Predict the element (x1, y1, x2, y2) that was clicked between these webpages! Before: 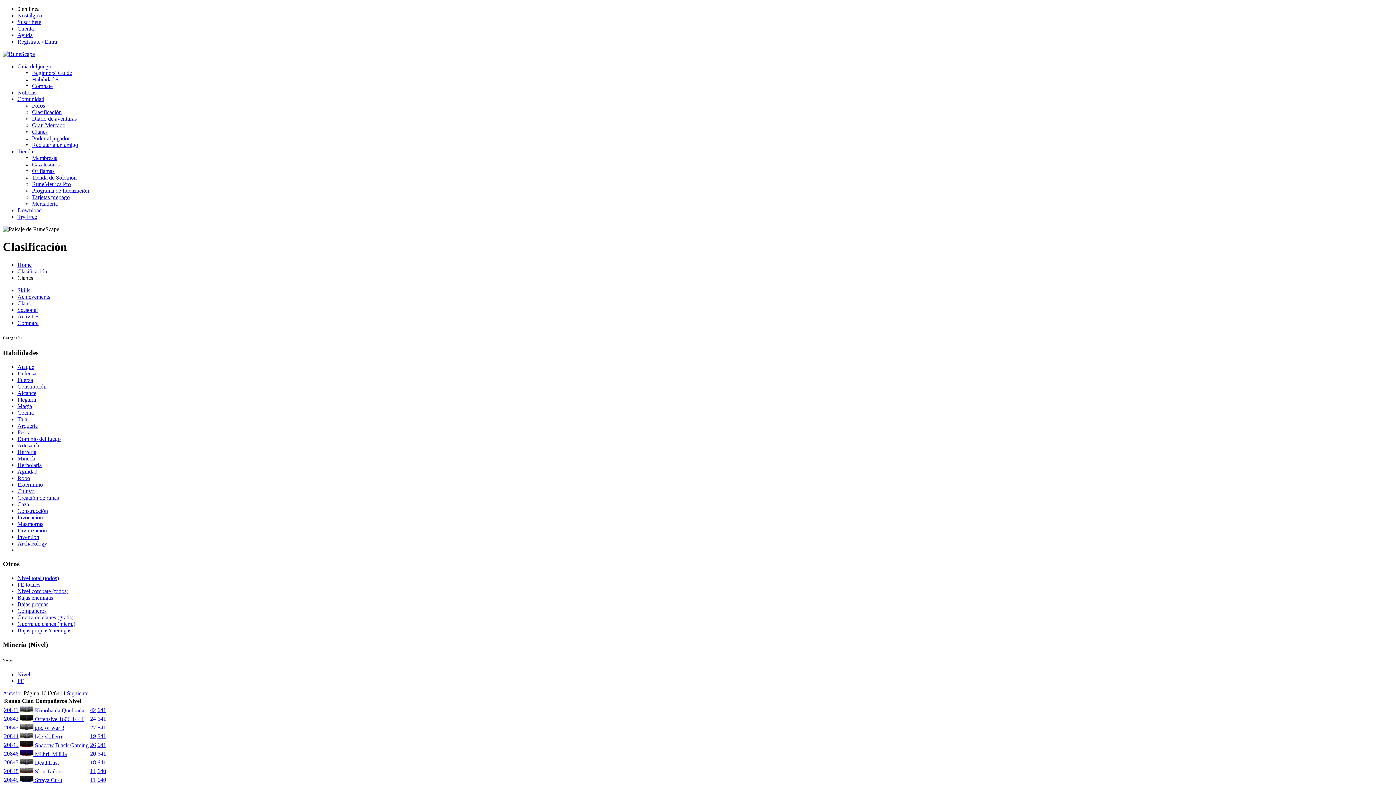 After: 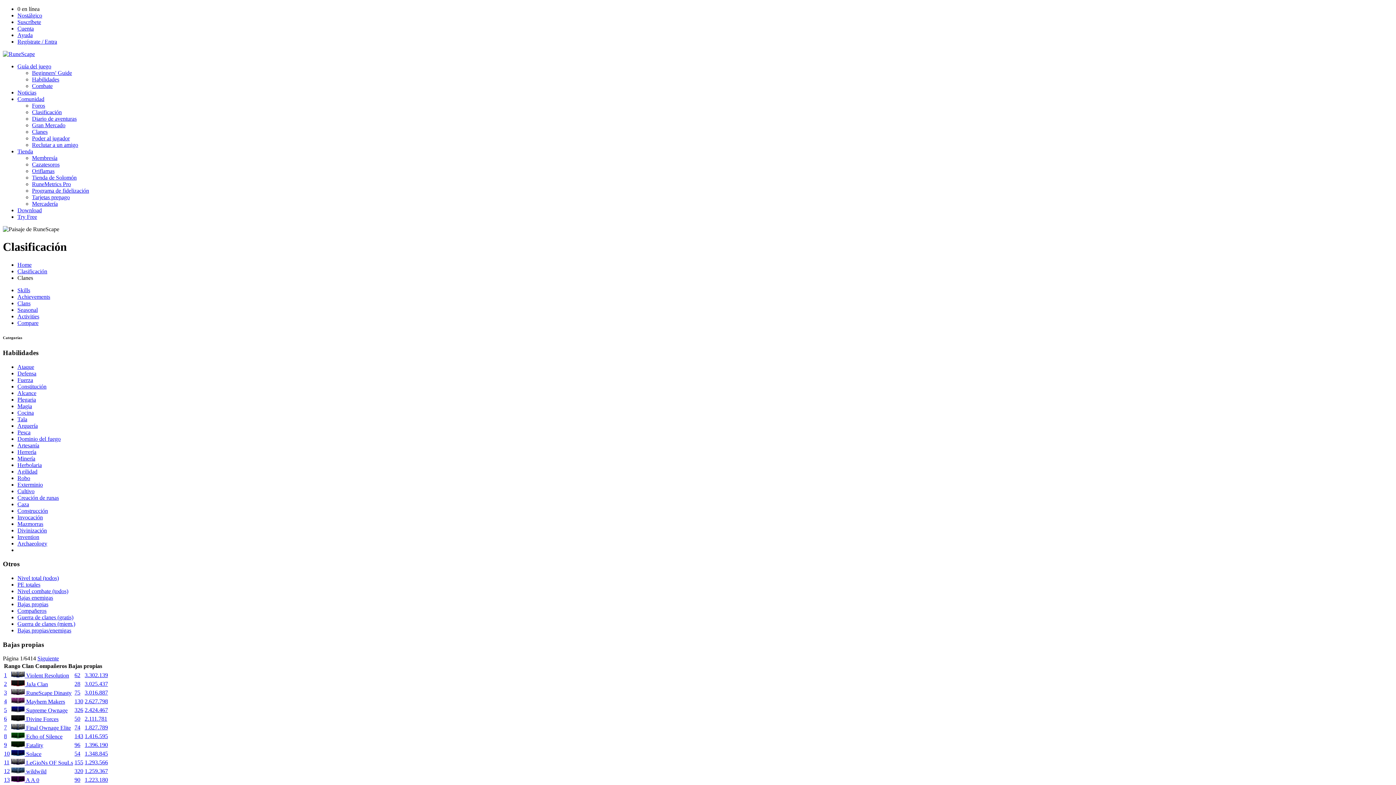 Action: label: Bajas propias bbox: (17, 601, 48, 607)